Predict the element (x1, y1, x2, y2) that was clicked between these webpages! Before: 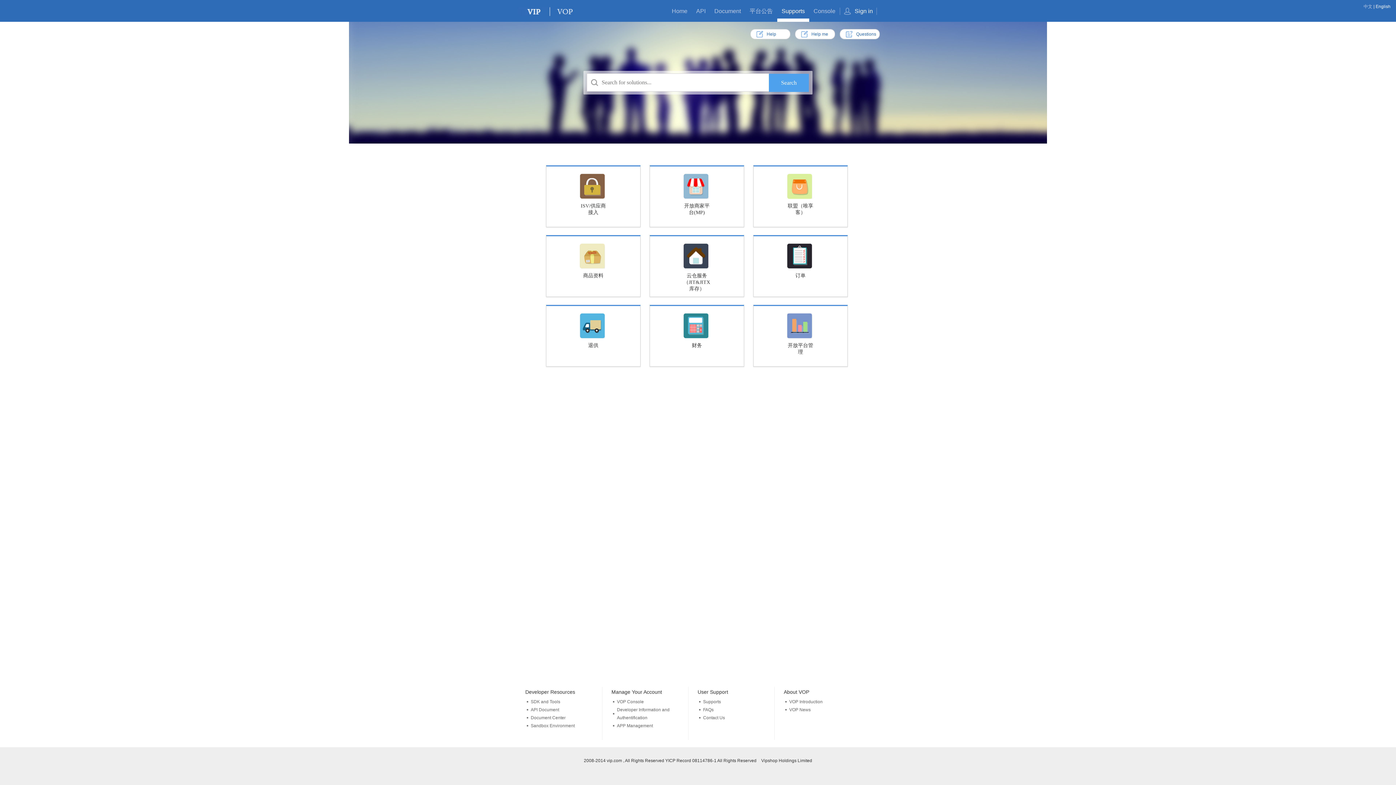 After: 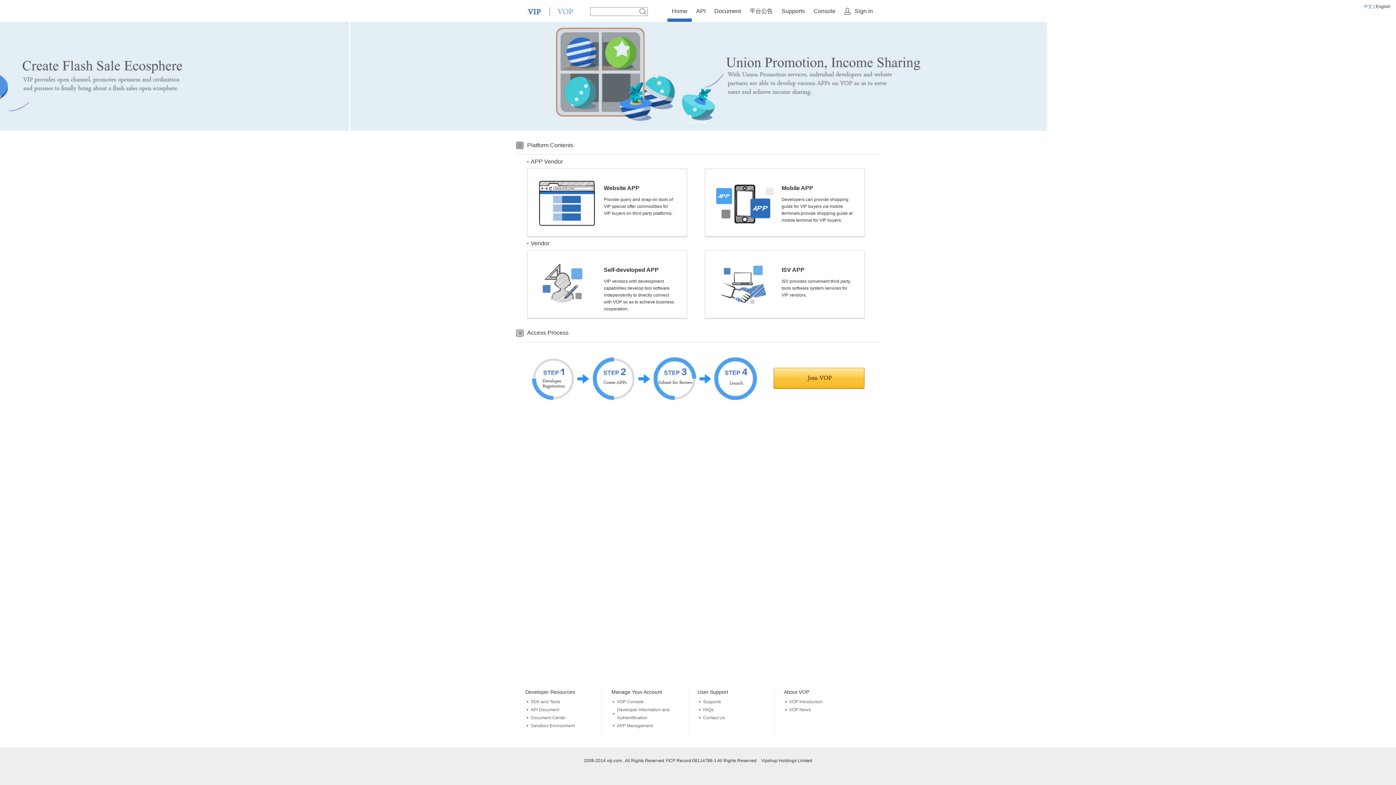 Action: bbox: (518, 6, 580, 16)